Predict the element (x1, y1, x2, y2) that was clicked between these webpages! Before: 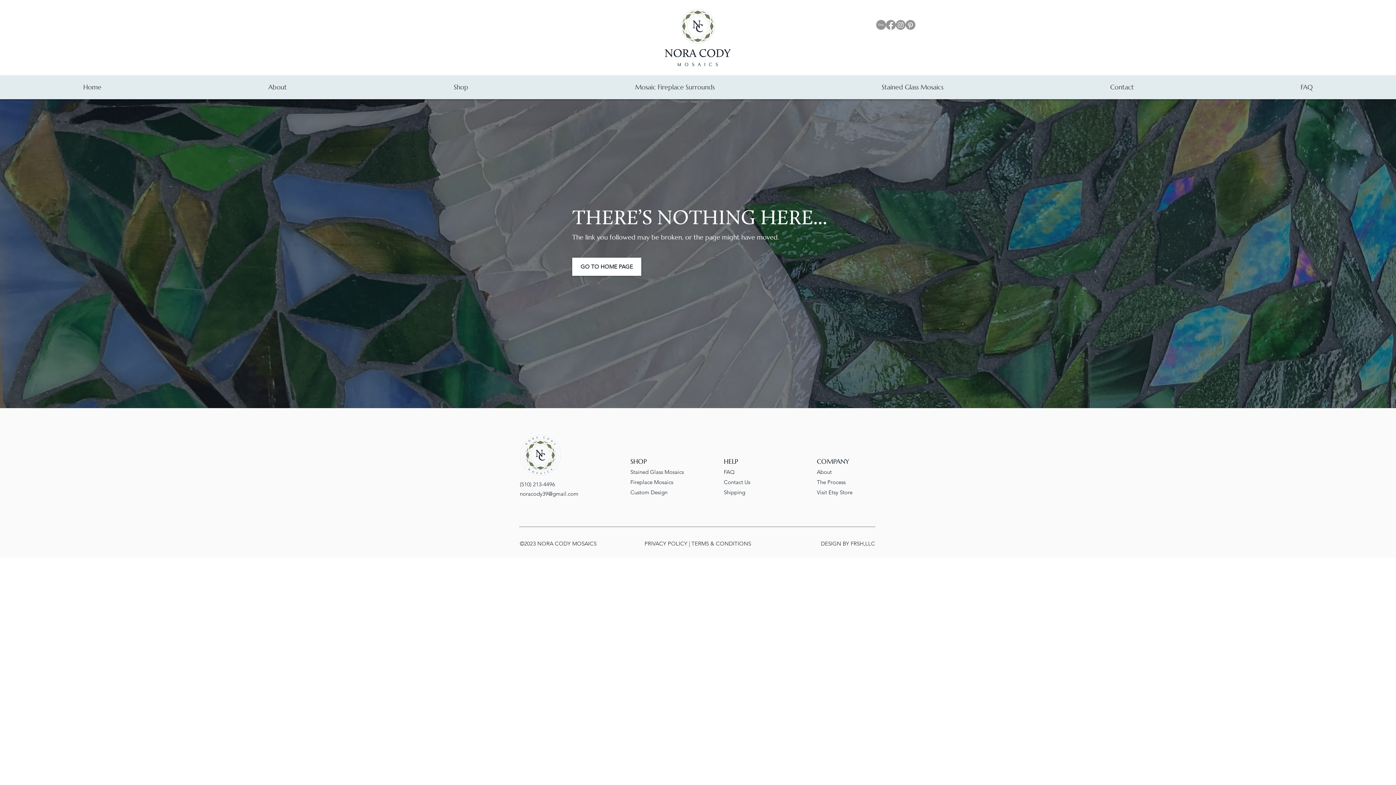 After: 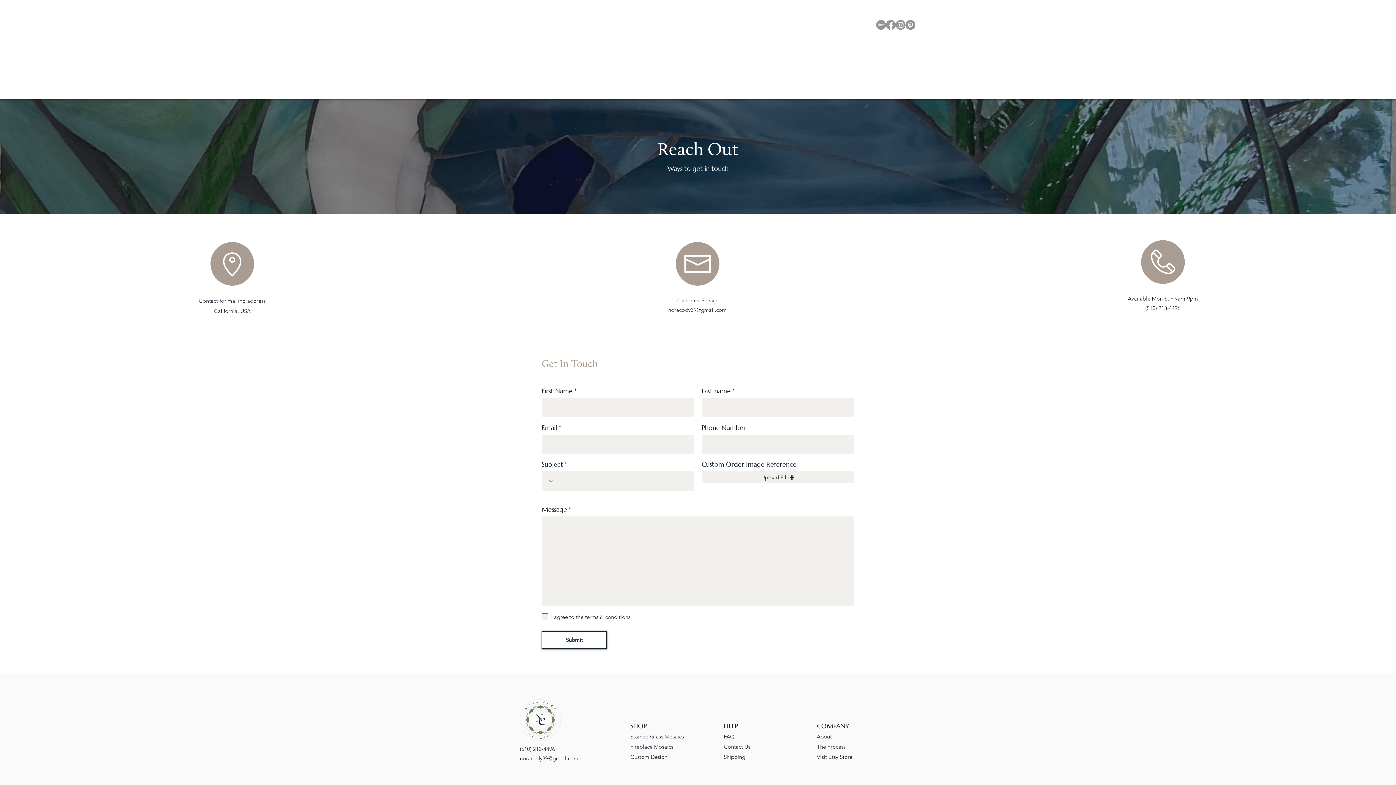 Action: bbox: (724, 478, 750, 485) label: Contact Us